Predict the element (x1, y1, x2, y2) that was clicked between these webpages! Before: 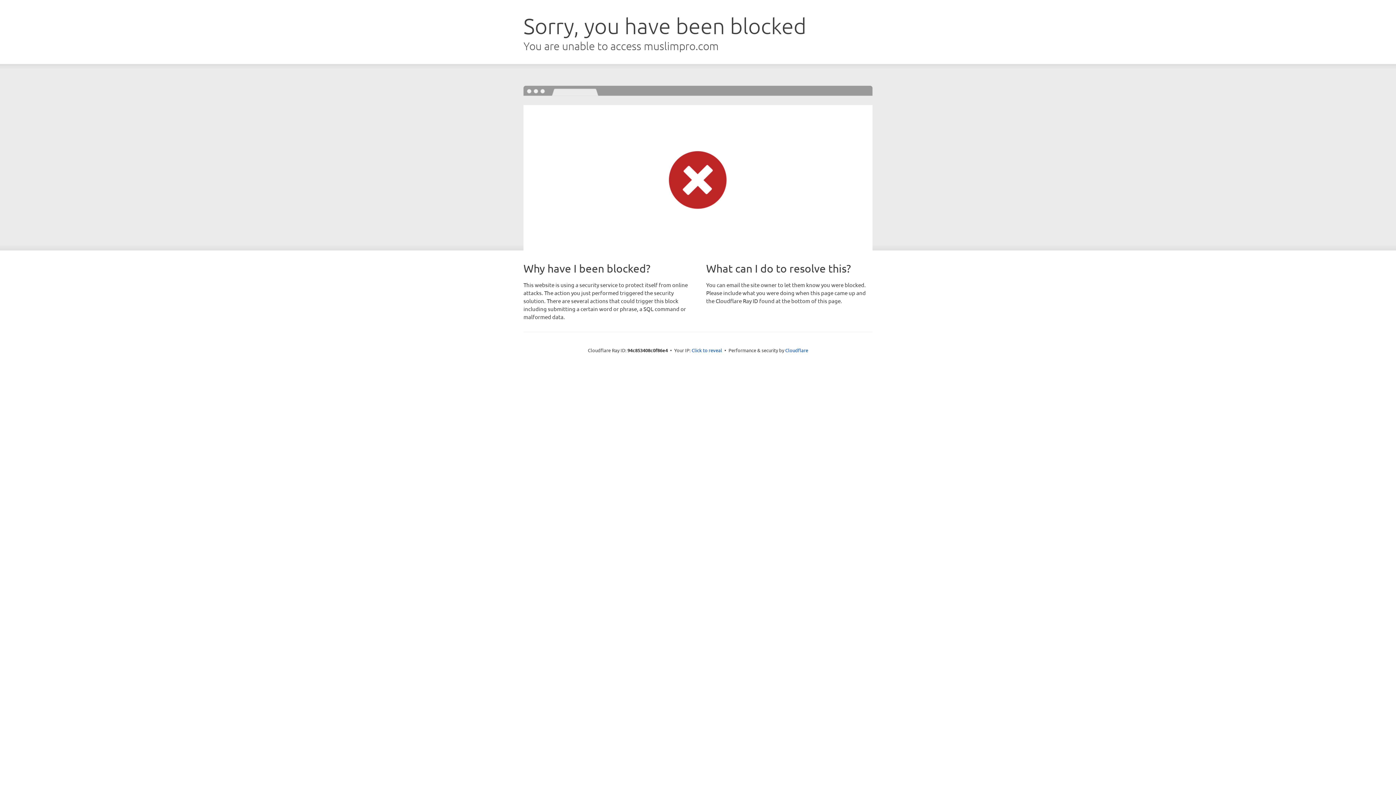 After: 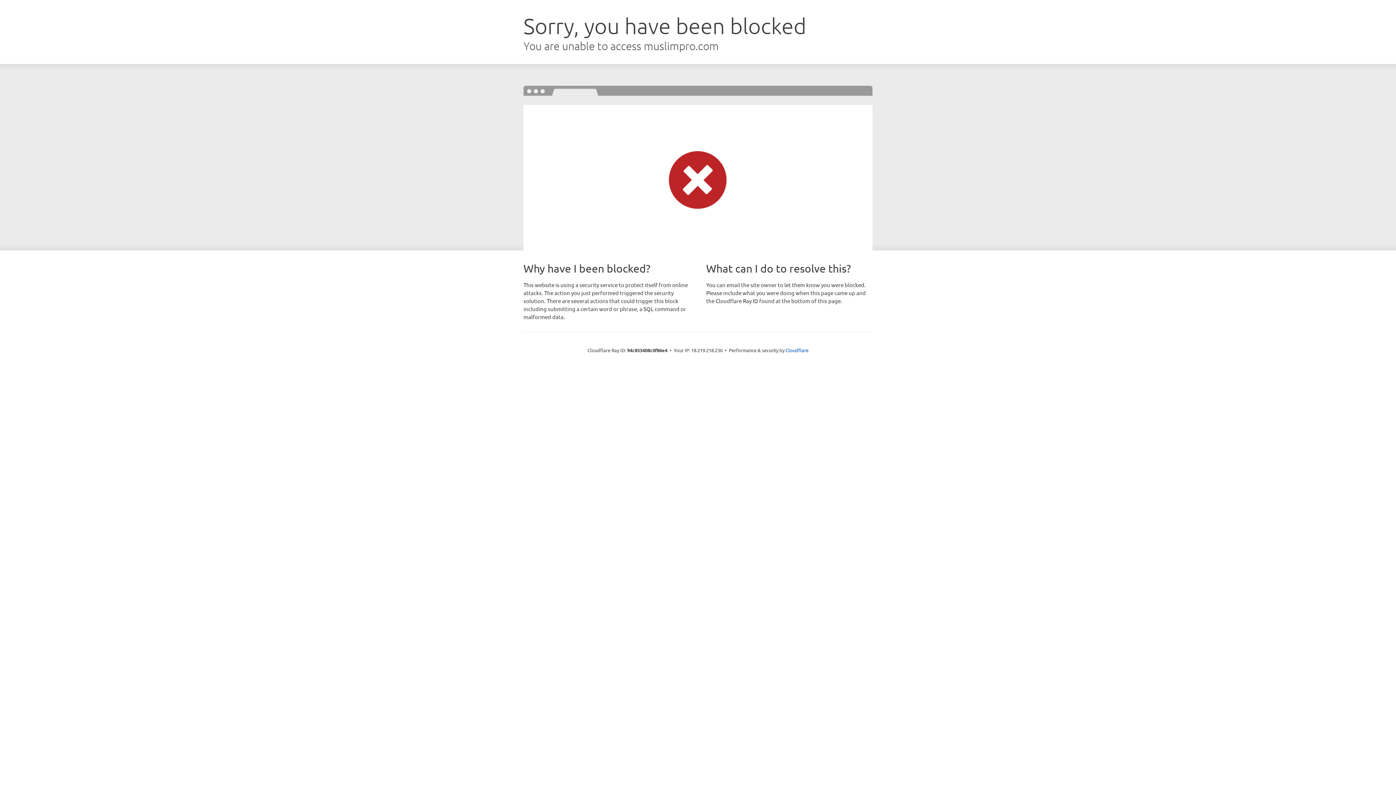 Action: bbox: (691, 346, 722, 353) label: Click to reveal